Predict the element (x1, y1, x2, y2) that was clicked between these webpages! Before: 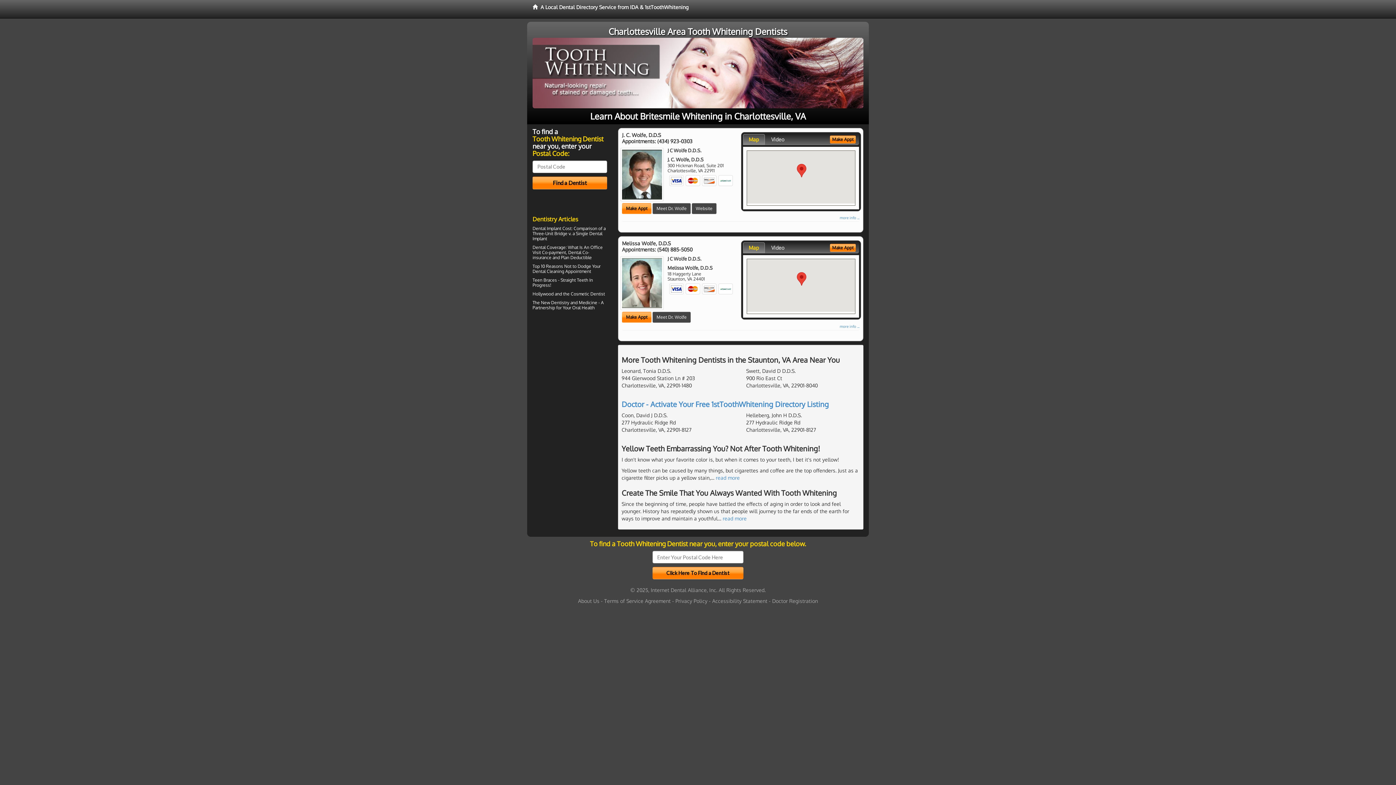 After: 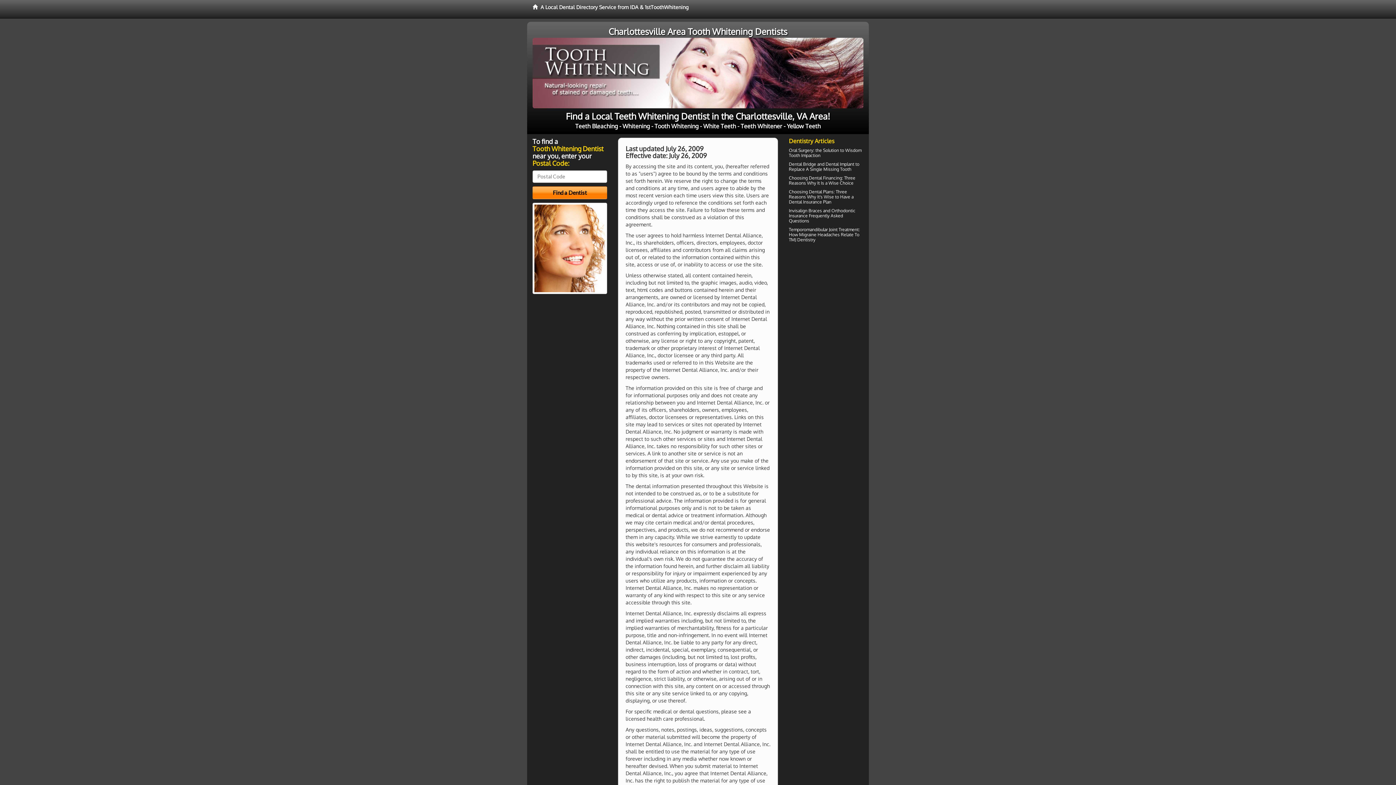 Action: label: Terms of Service Agreement bbox: (604, 598, 670, 604)